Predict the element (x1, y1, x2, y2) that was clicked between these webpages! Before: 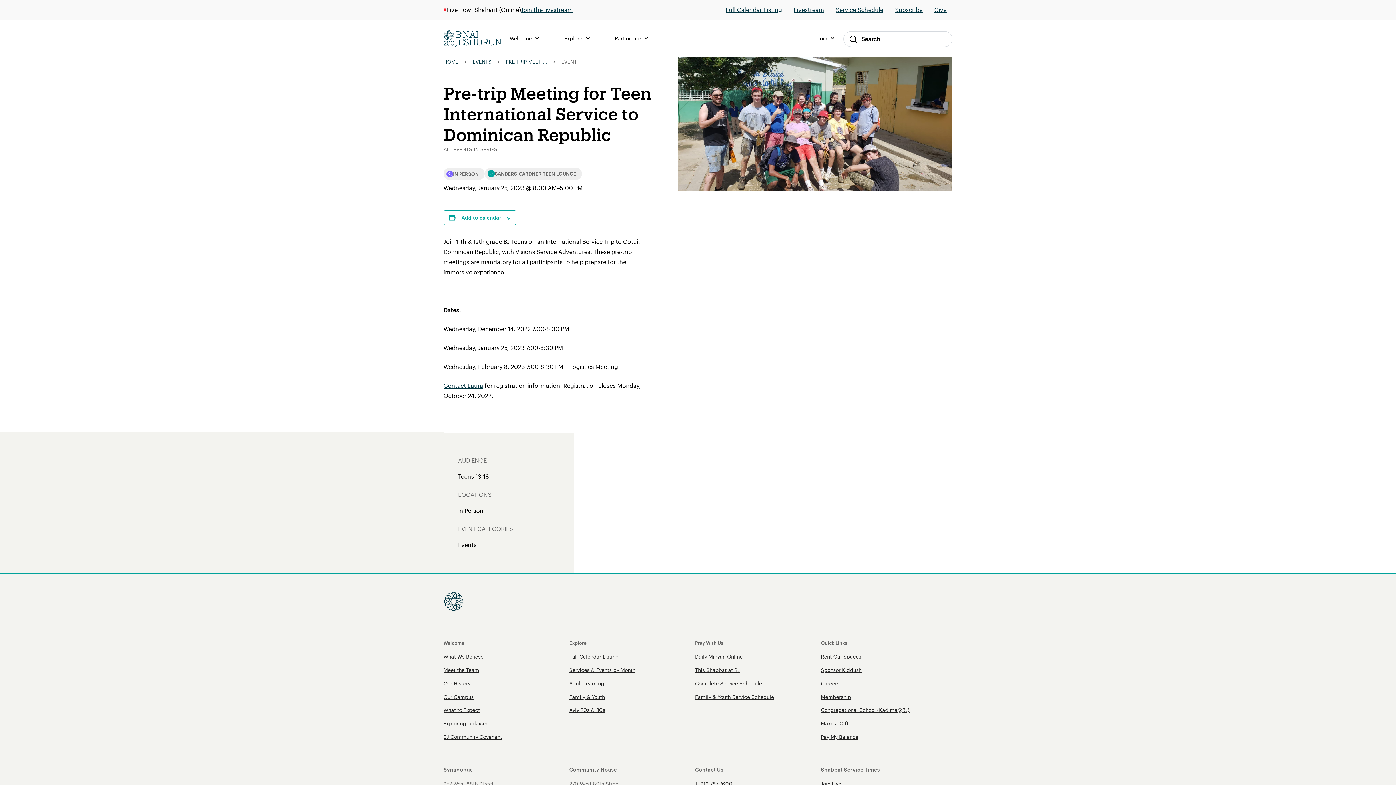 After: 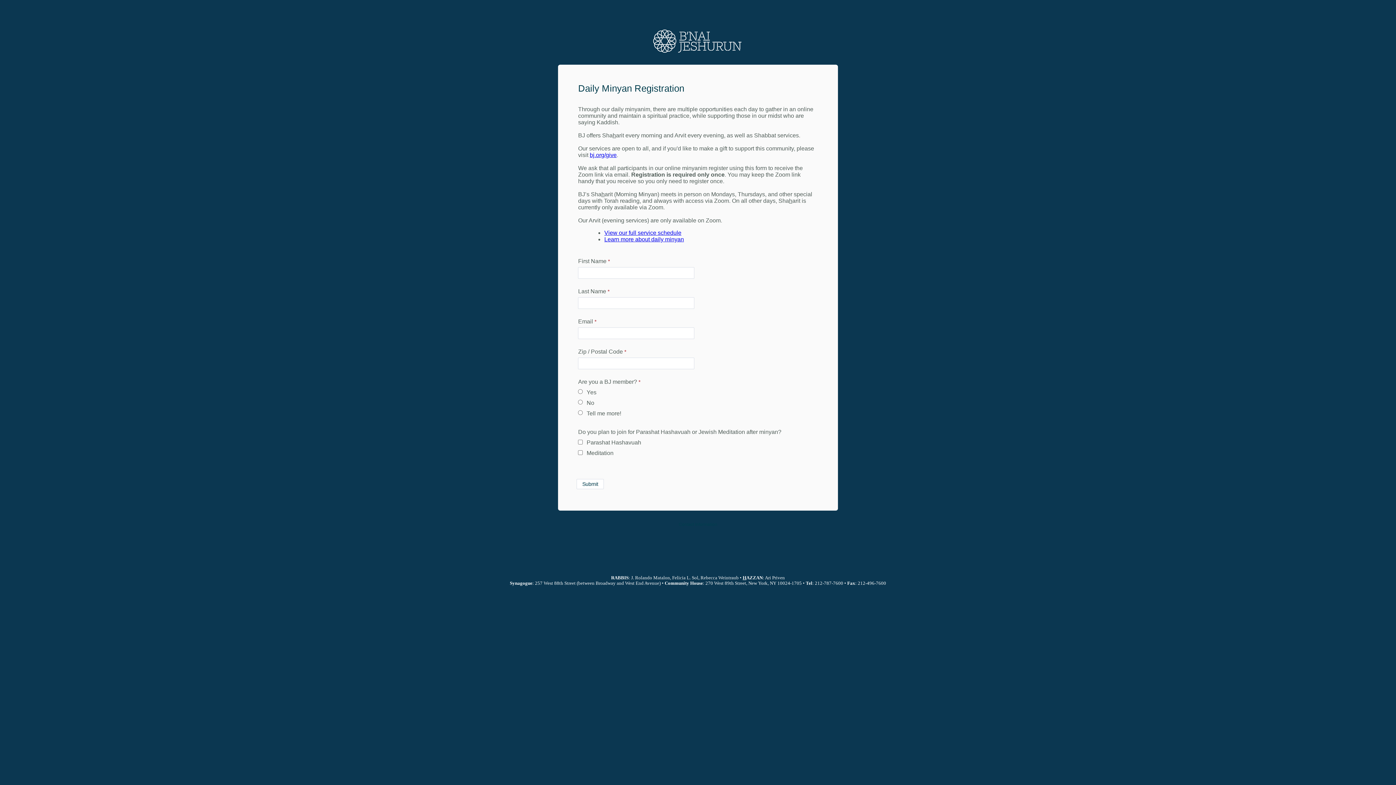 Action: label: Join the livestream bbox: (521, 4, 573, 15)